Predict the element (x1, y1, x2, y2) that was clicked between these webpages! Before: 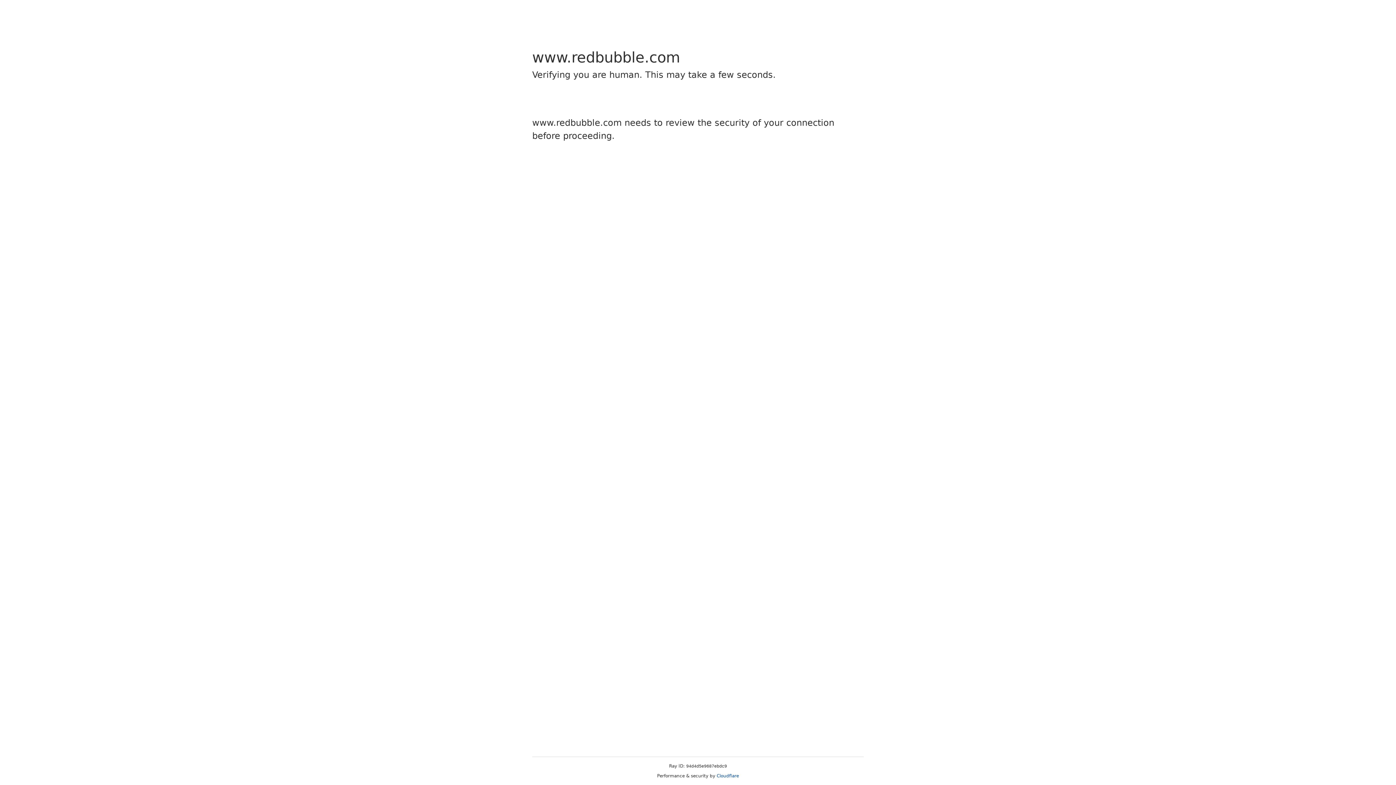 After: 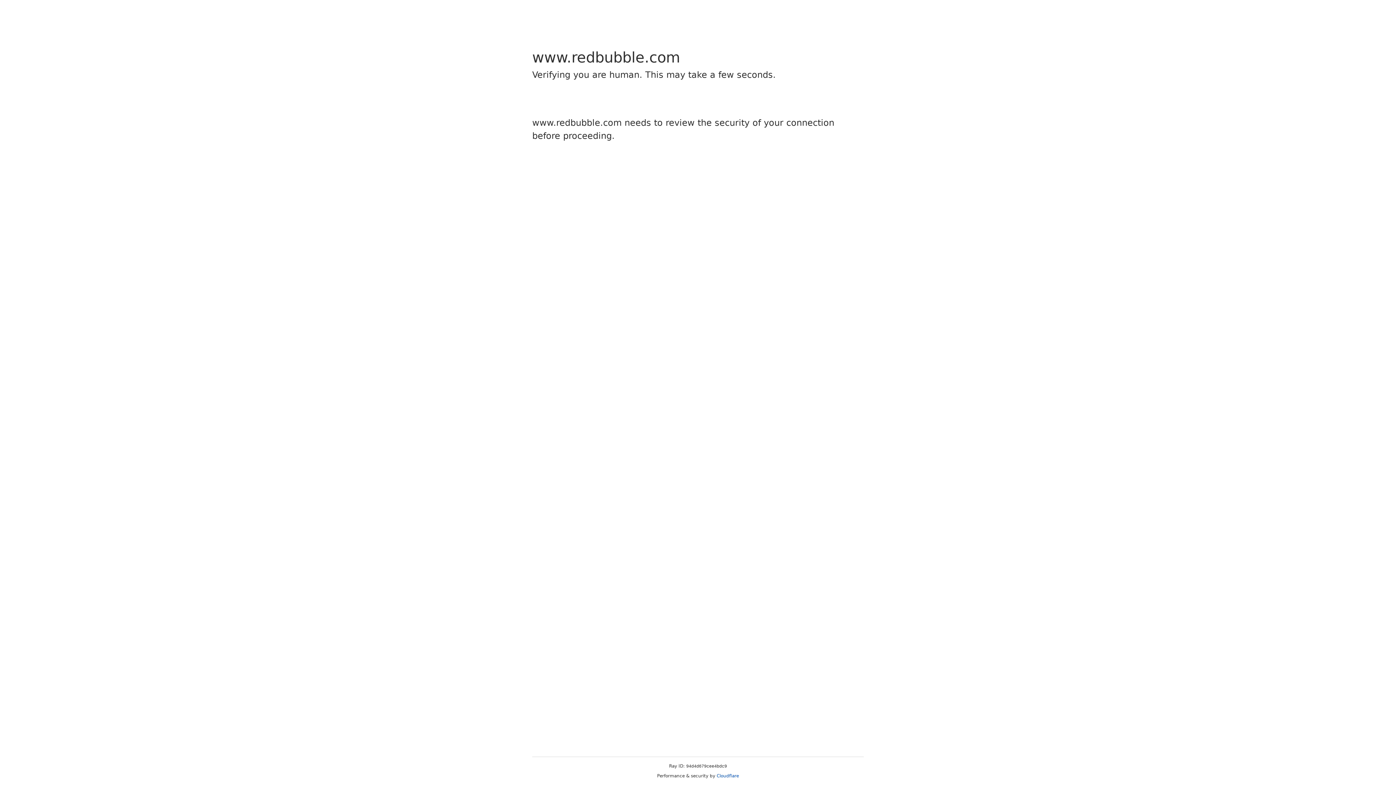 Action: bbox: (716, 773, 739, 778) label: Cloudflare